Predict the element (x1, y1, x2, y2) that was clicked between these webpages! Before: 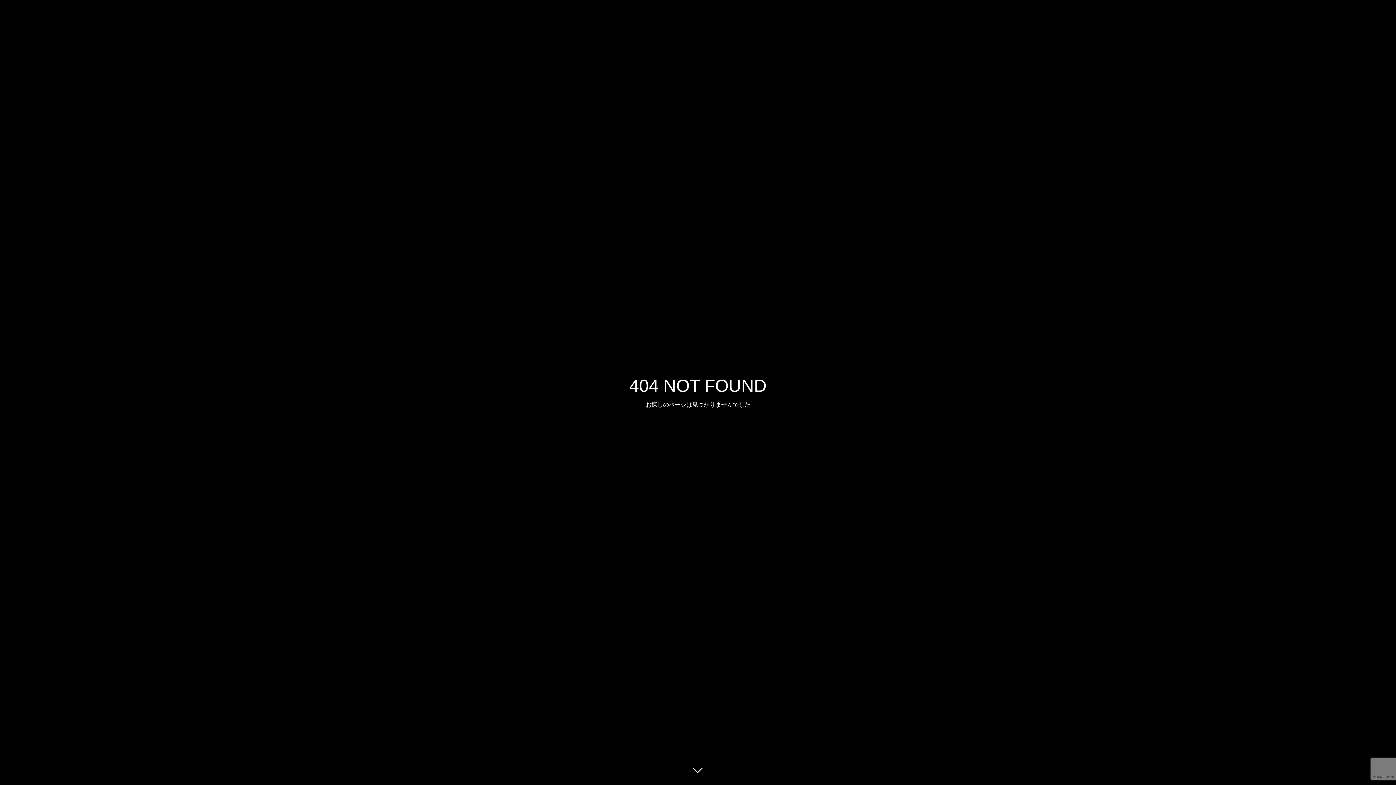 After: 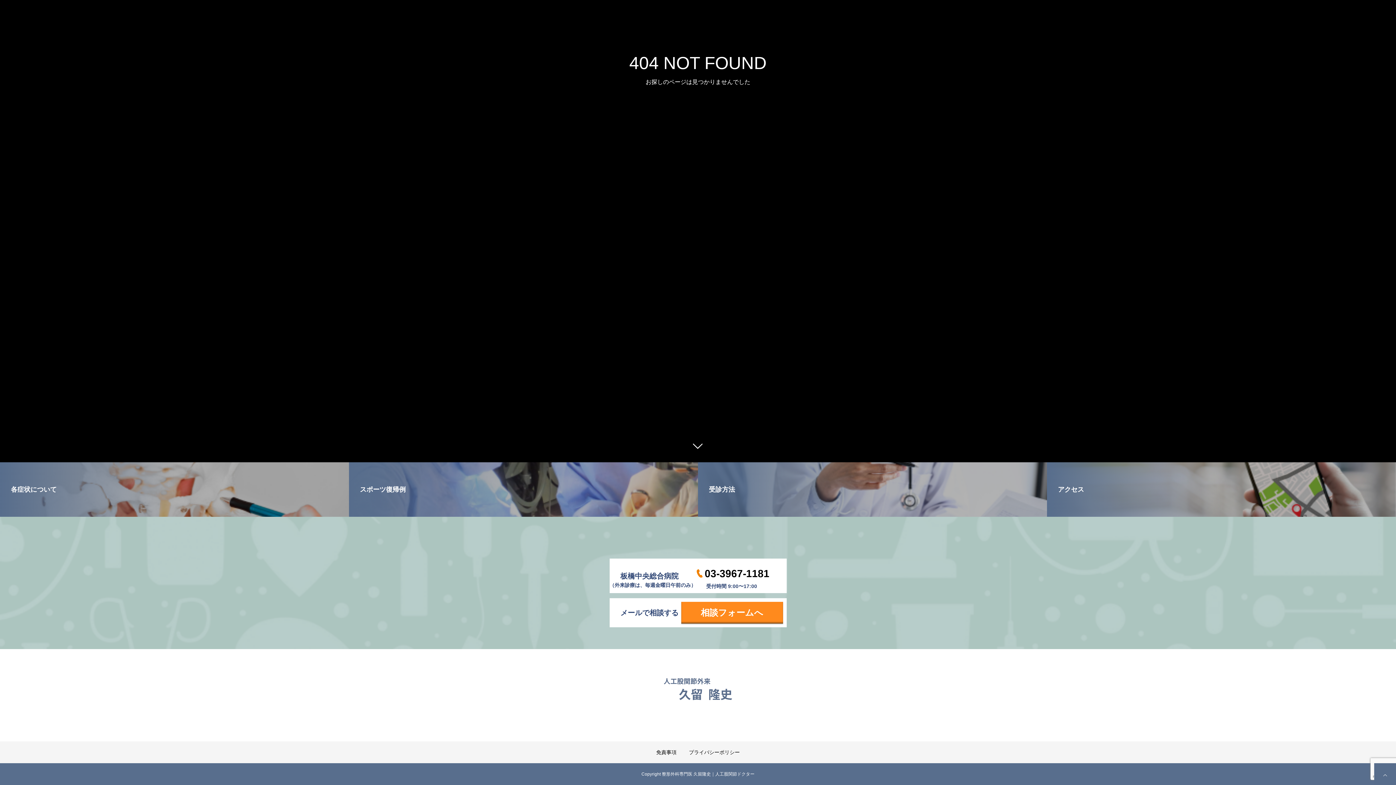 Action: bbox: (687, 760, 709, 781)